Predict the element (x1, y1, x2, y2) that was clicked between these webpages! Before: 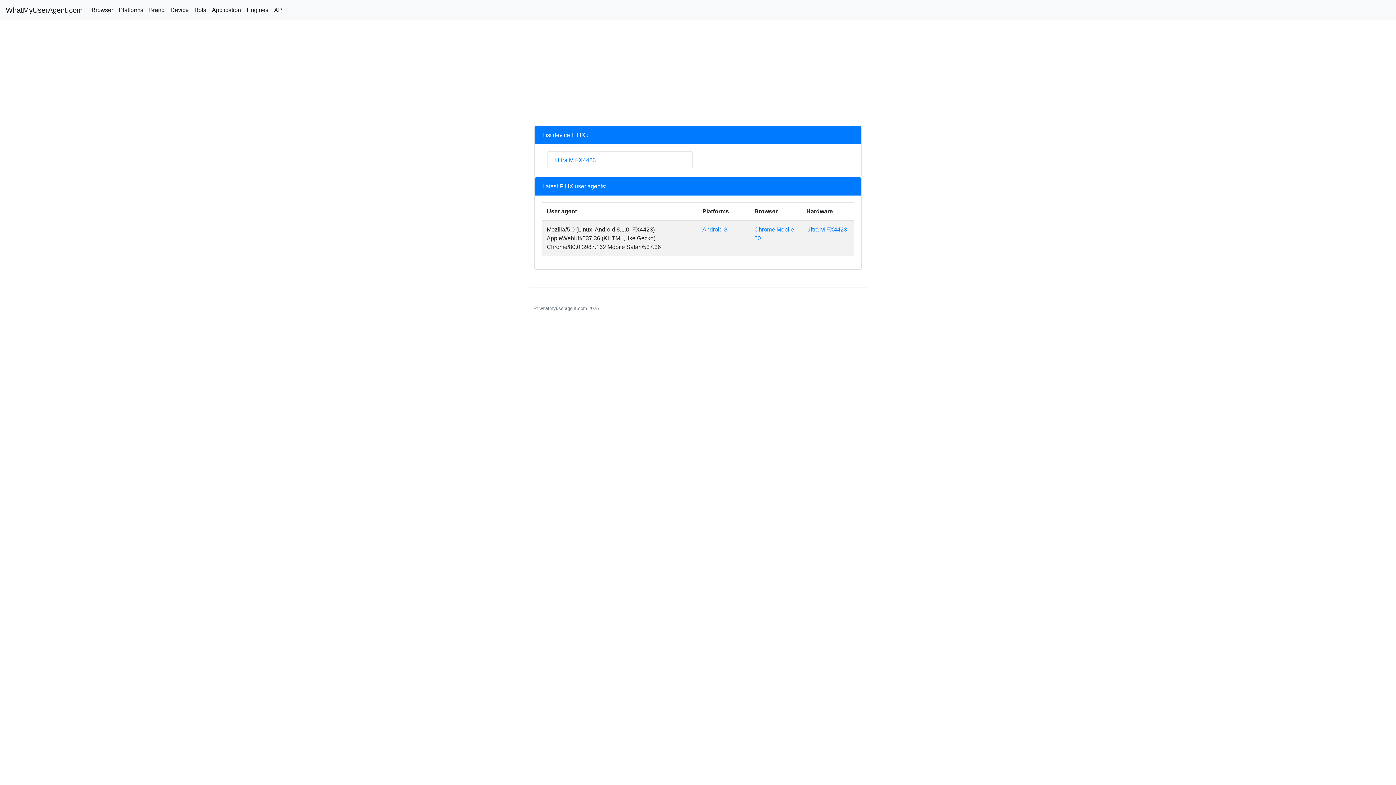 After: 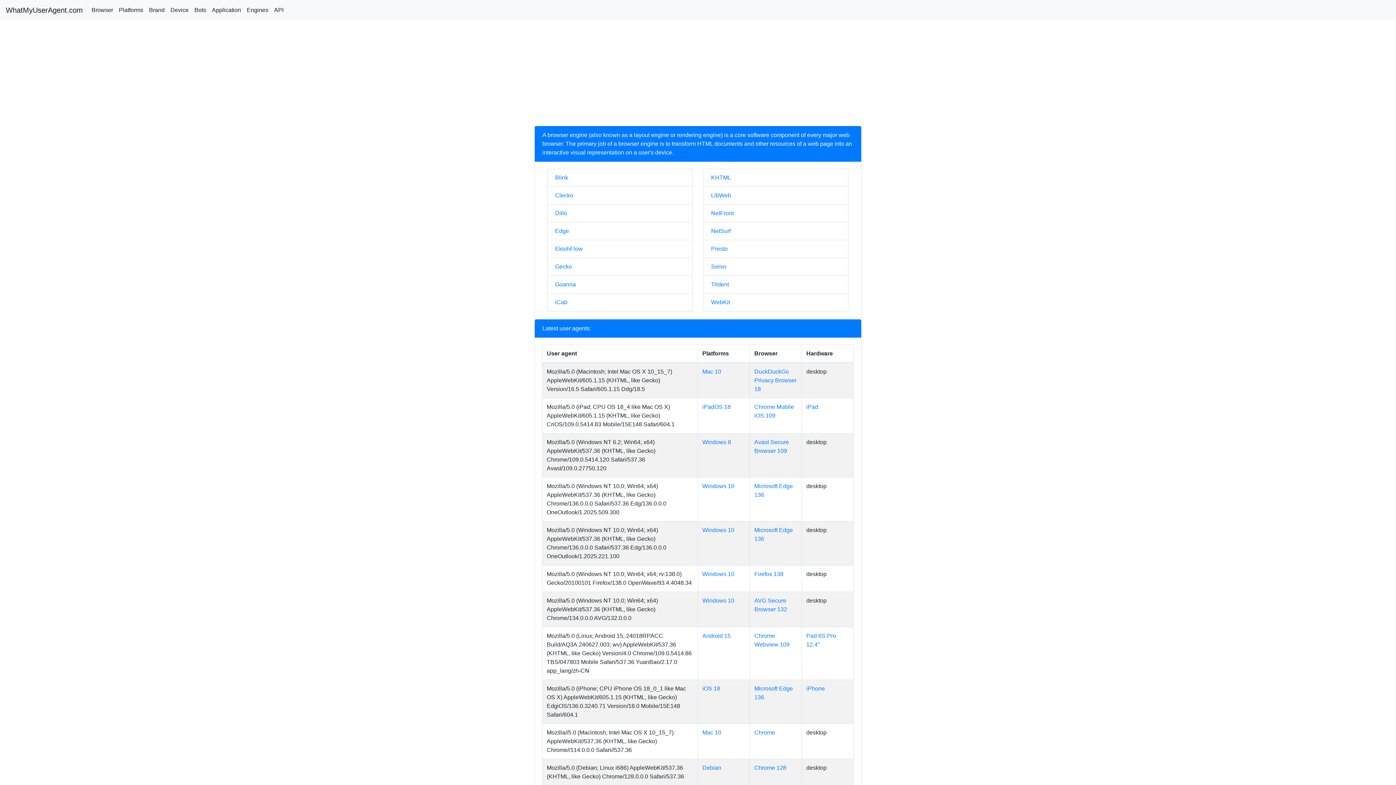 Action: bbox: (244, 2, 271, 17) label: Engines